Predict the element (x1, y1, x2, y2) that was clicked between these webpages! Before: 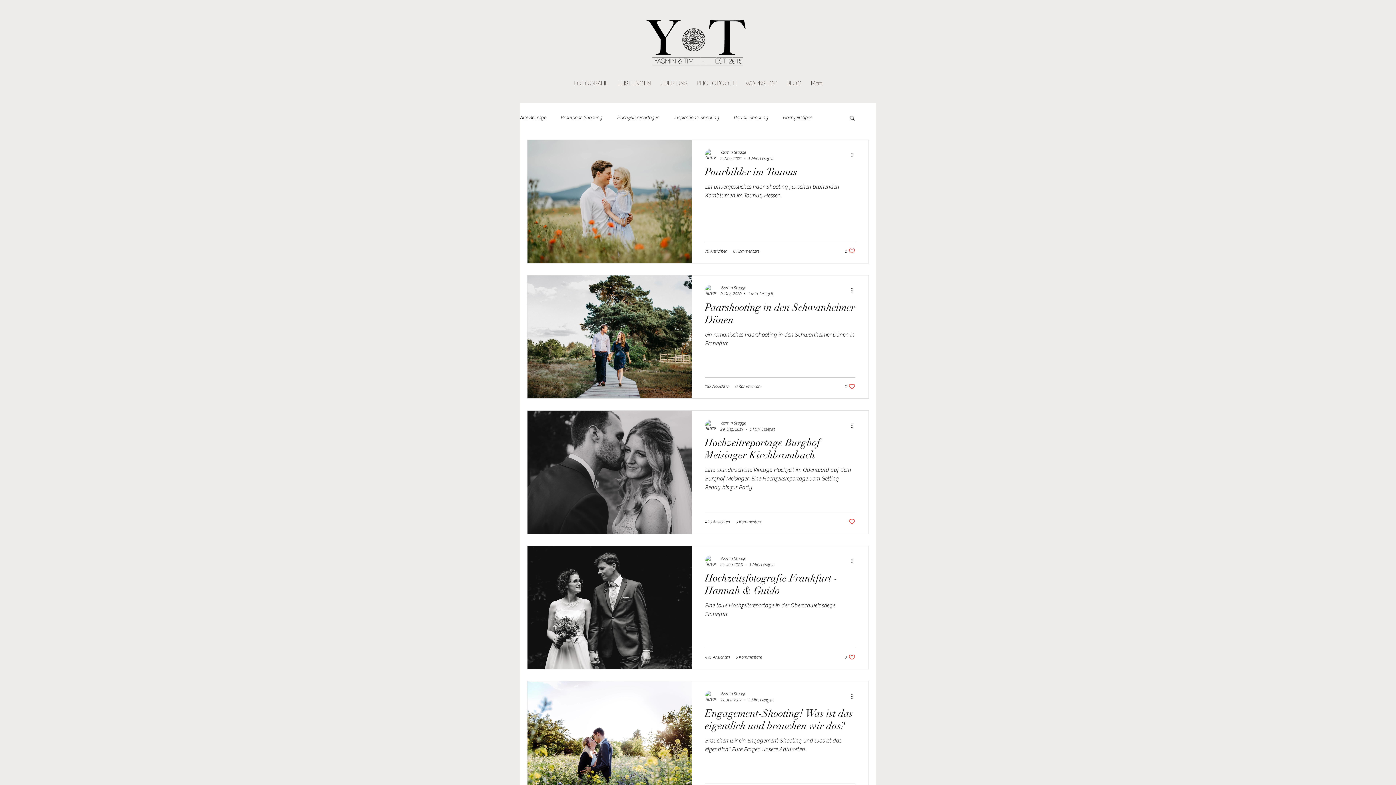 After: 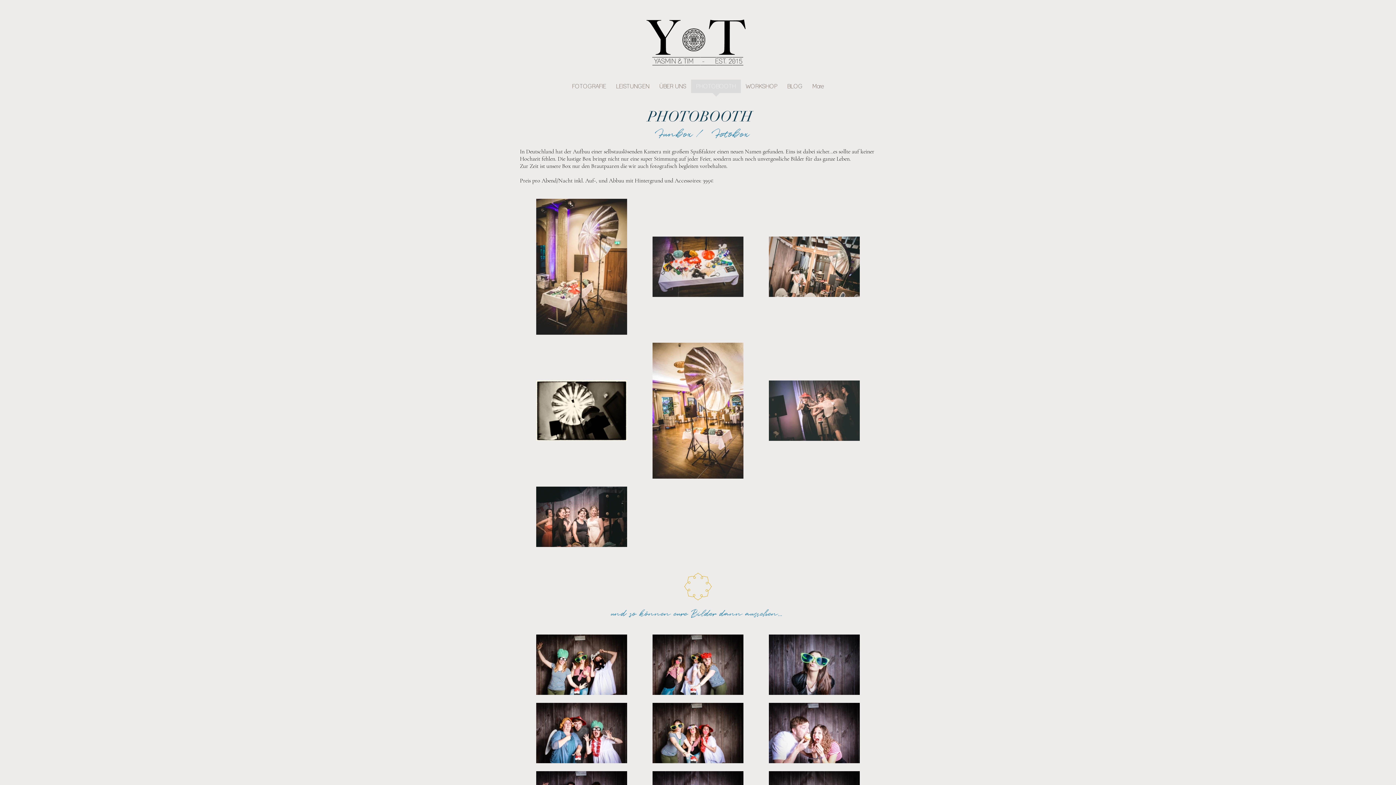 Action: label: PHOTOBOOTH bbox: (692, 76, 741, 94)